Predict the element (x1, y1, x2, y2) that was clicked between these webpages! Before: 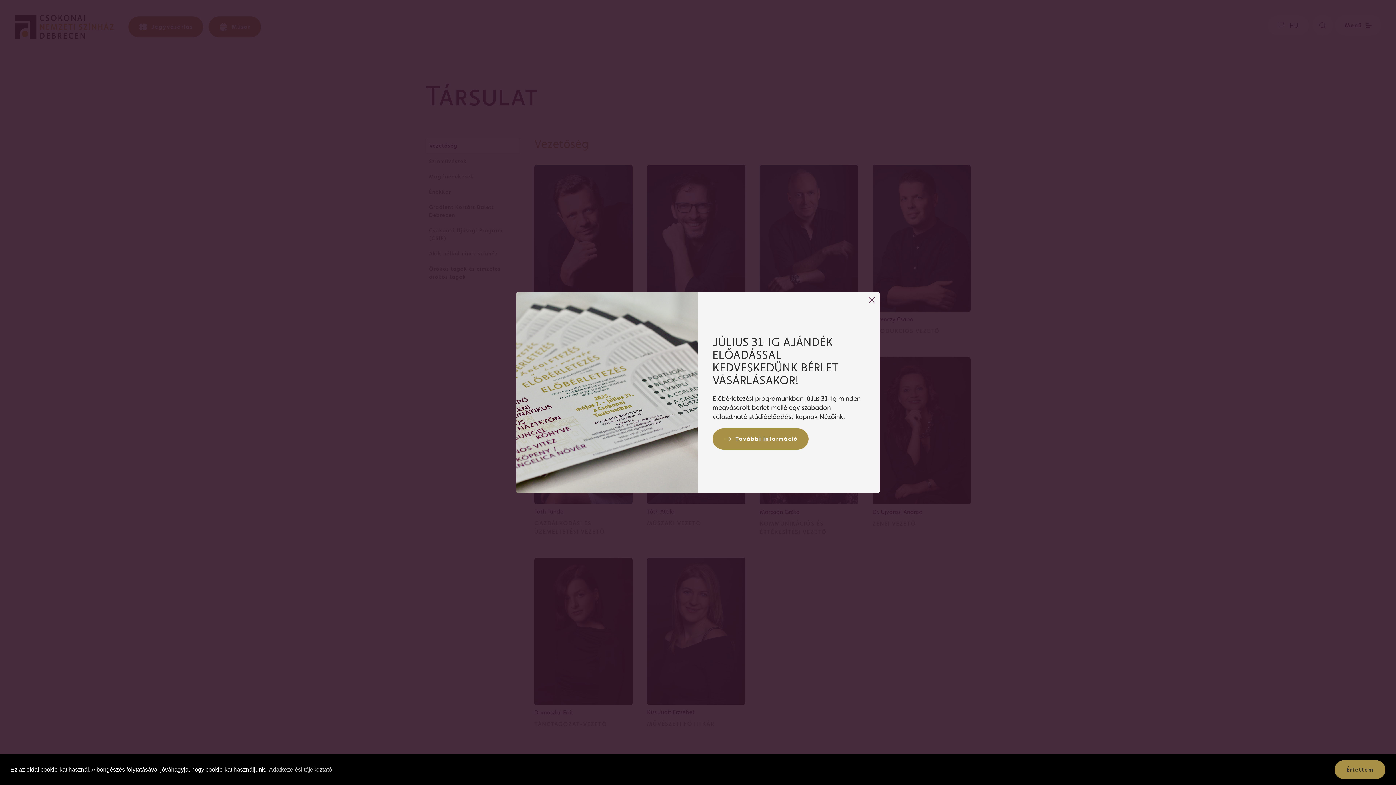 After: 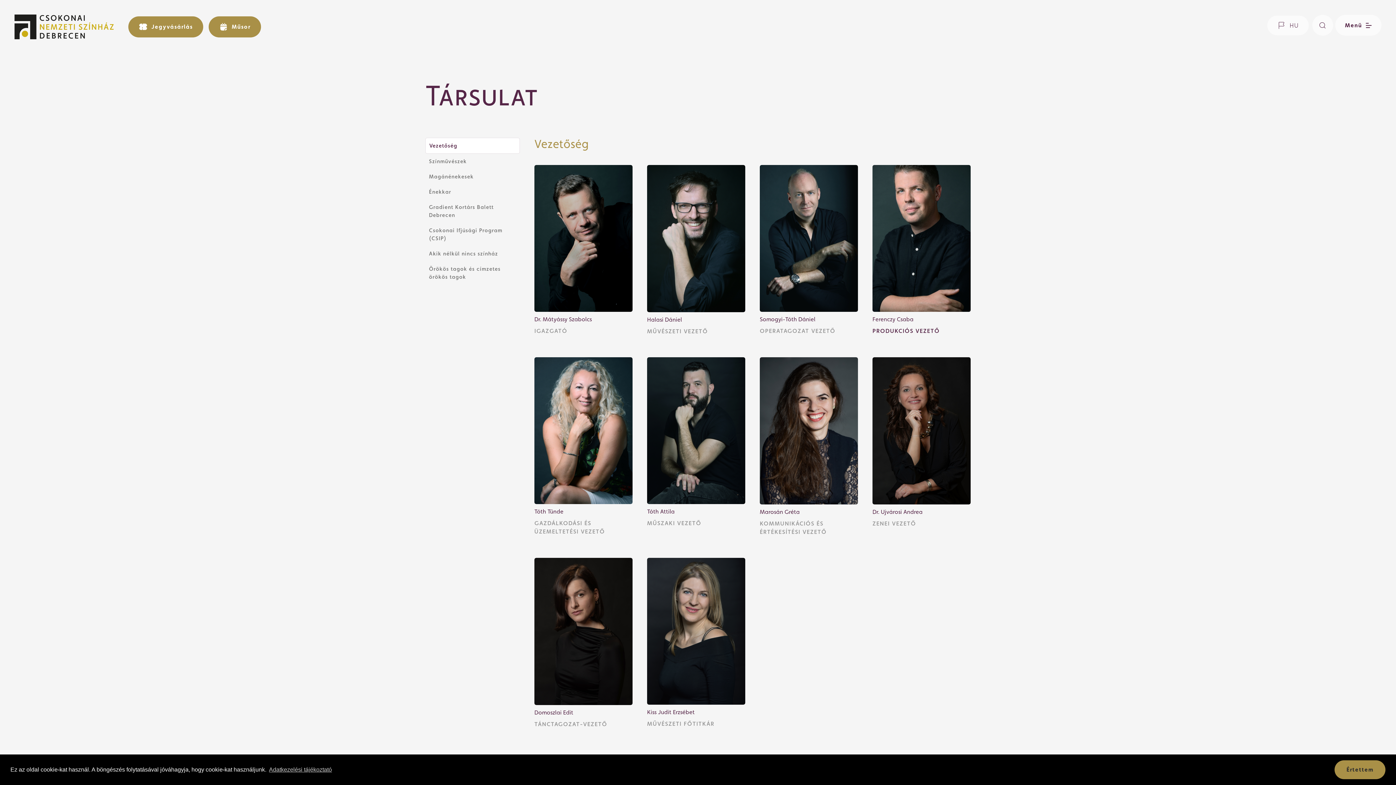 Action: bbox: (865, 293, 878, 306) label: Bezárás